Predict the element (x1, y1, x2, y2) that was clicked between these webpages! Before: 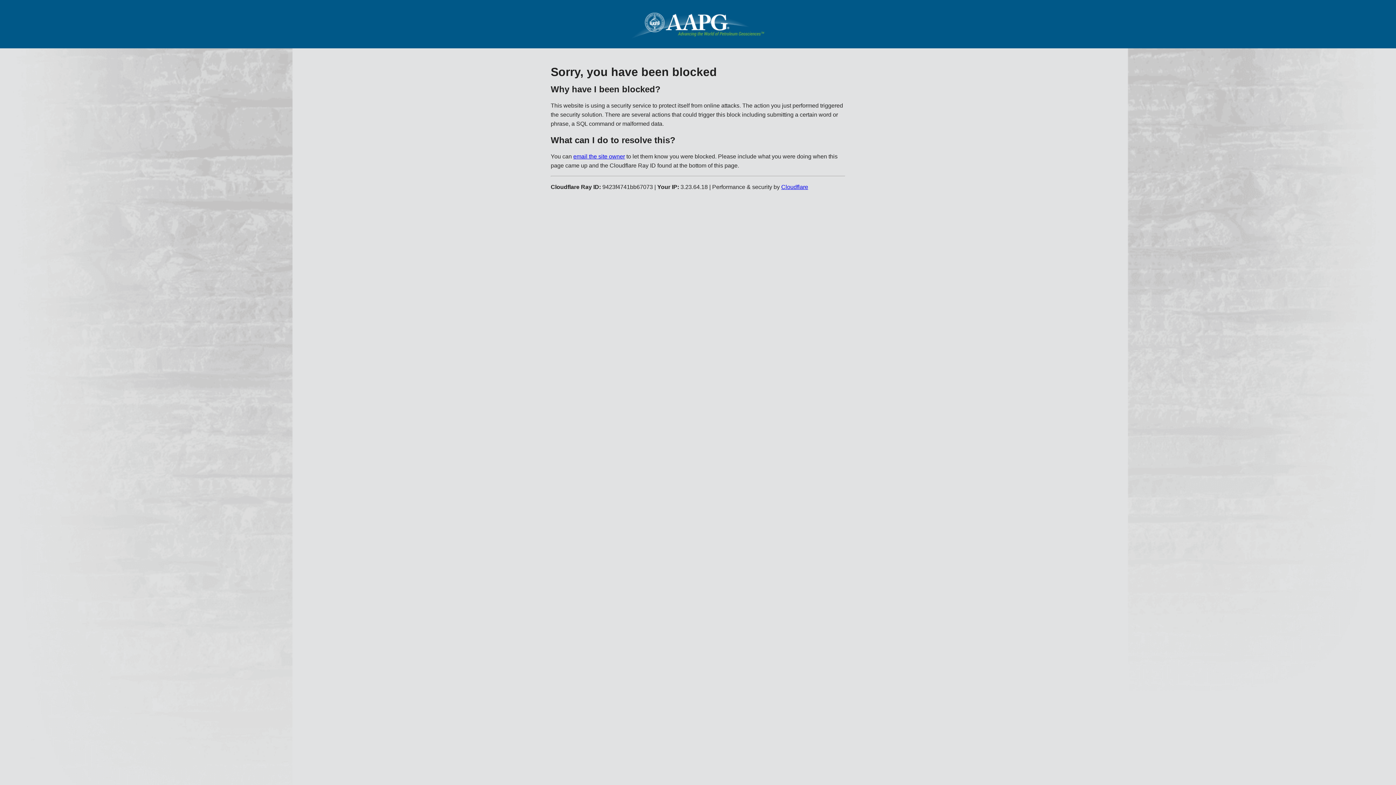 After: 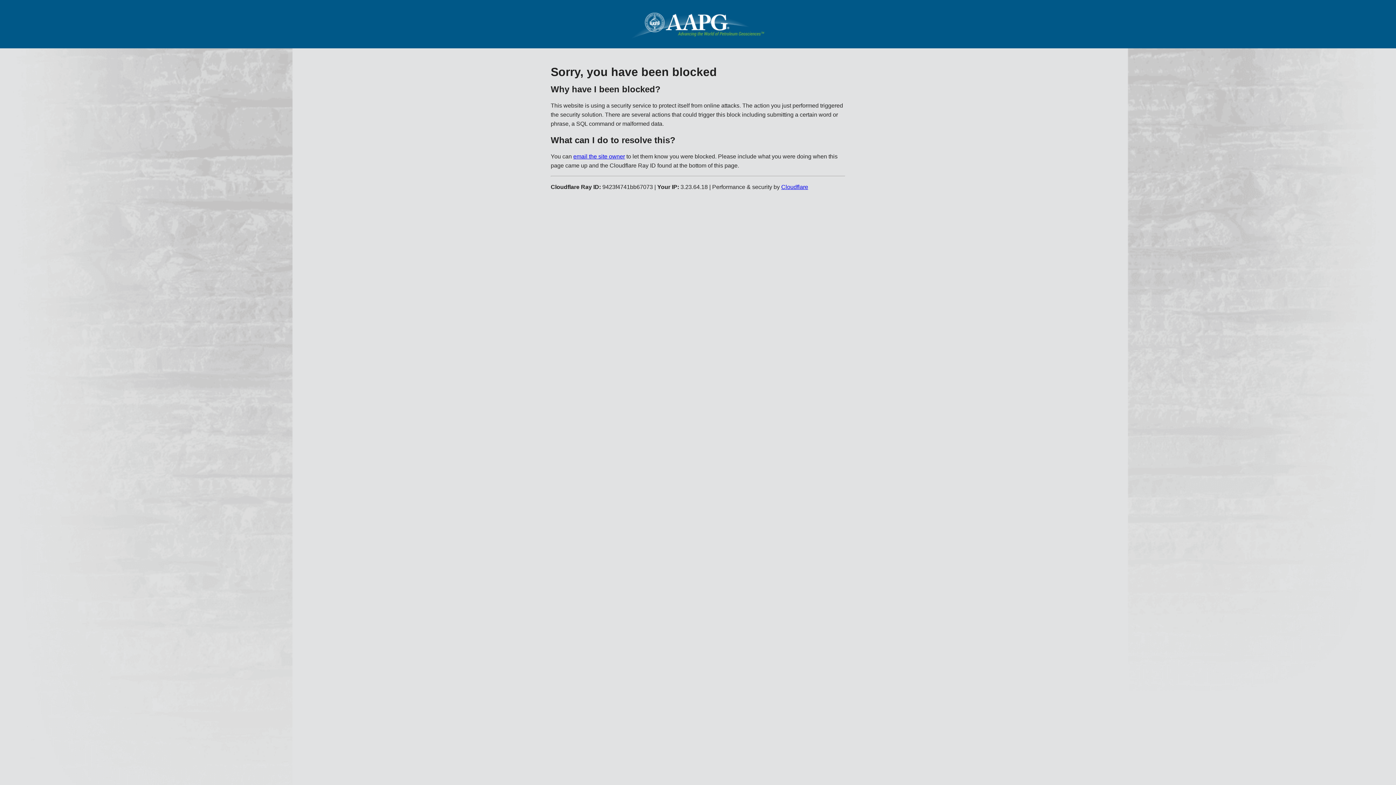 Action: label: Cloudflare bbox: (781, 183, 808, 190)